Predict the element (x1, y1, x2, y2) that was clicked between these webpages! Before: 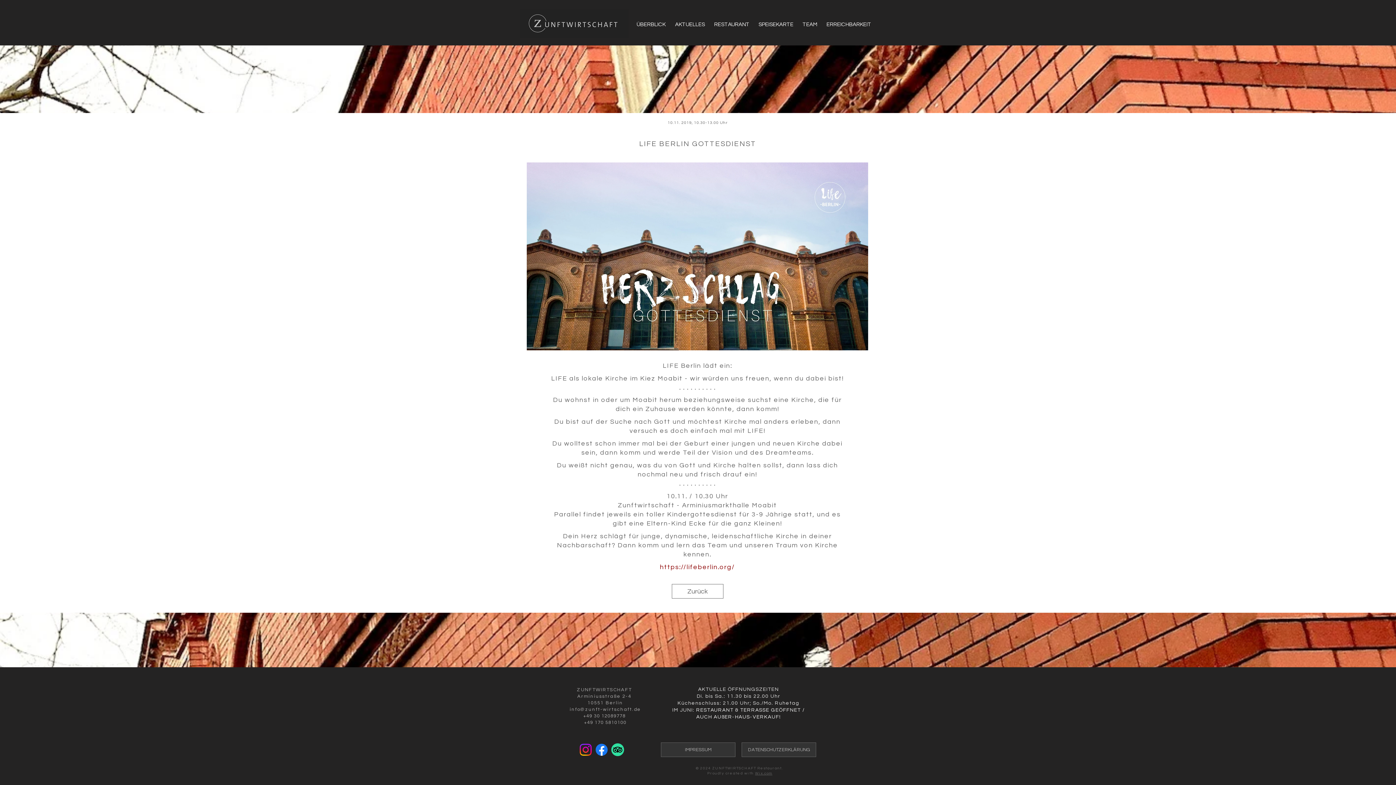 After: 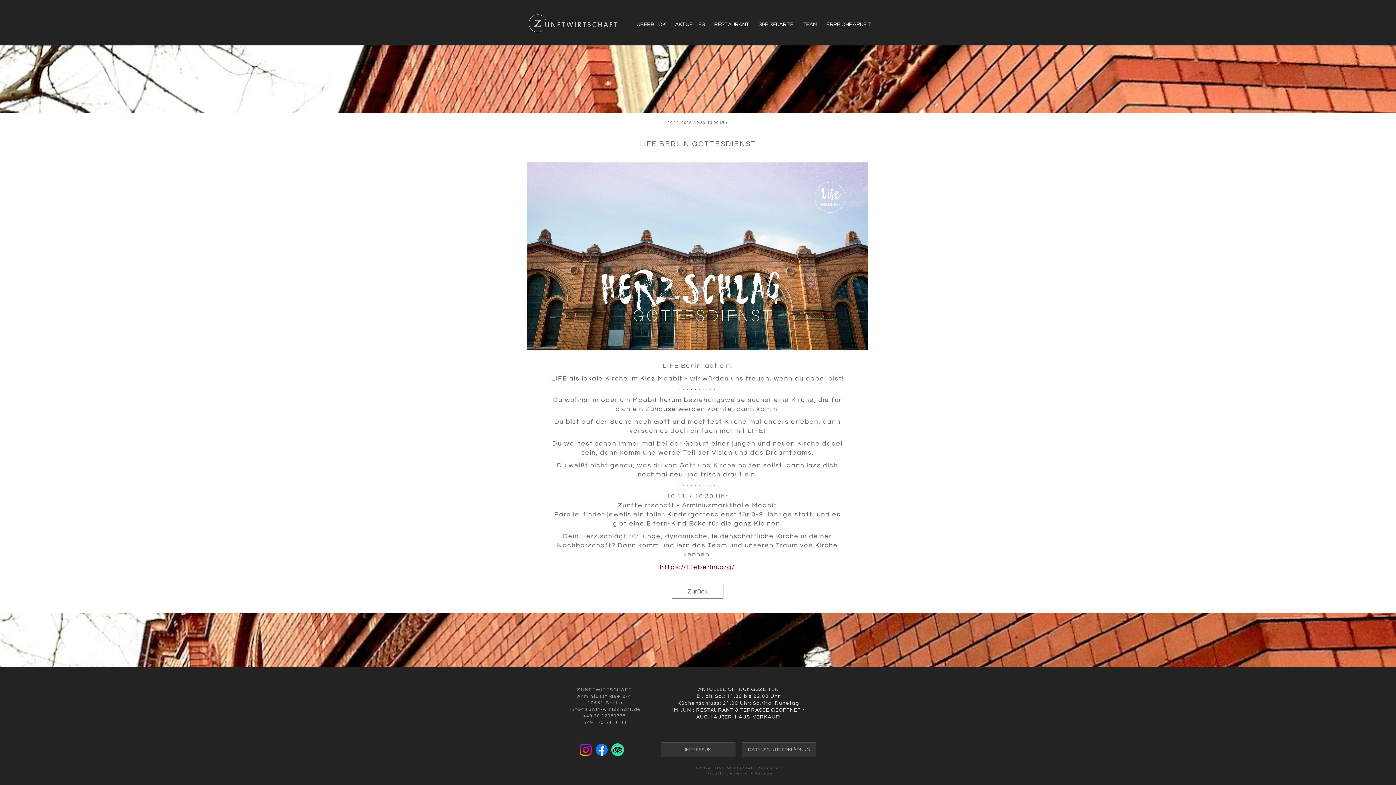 Action: label: info@zunft-wirtschaft.de bbox: (569, 707, 641, 712)